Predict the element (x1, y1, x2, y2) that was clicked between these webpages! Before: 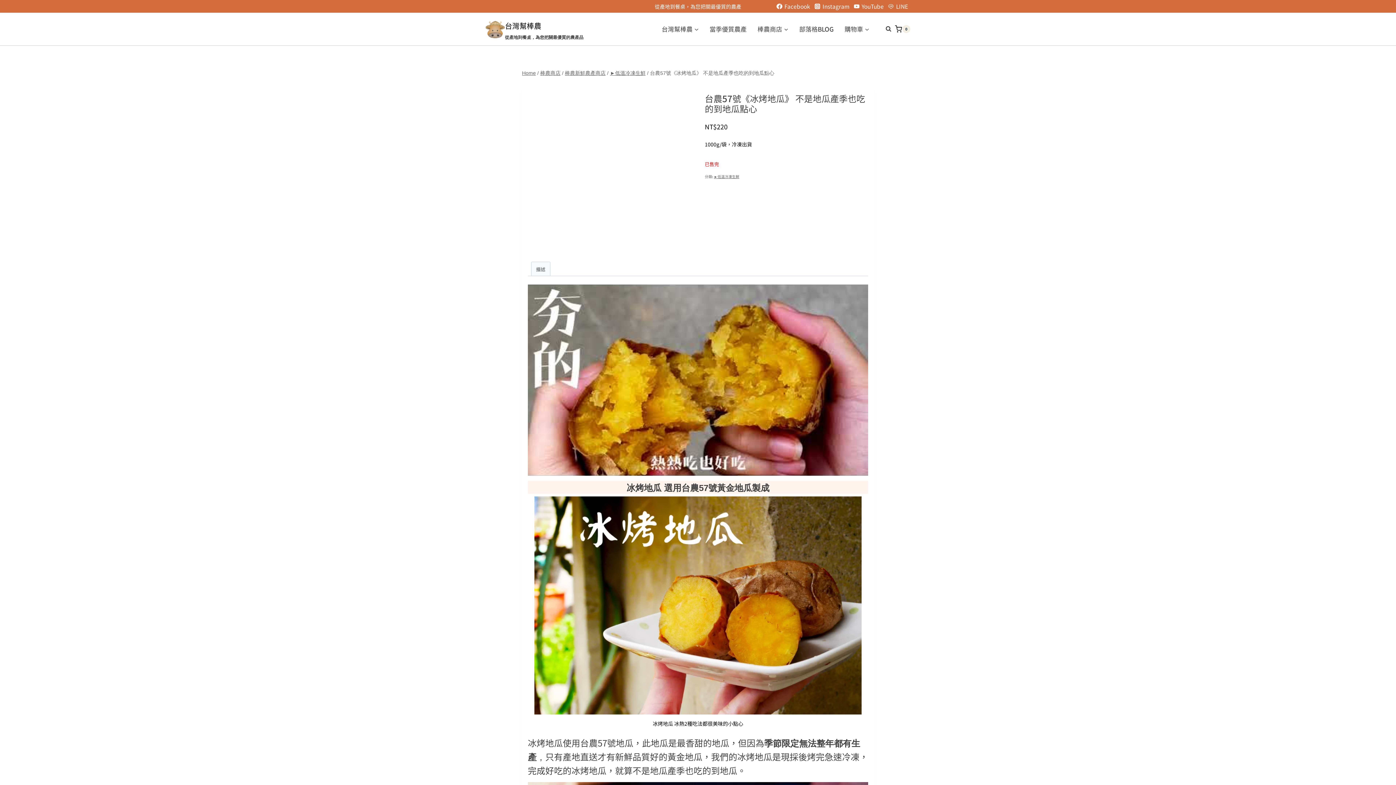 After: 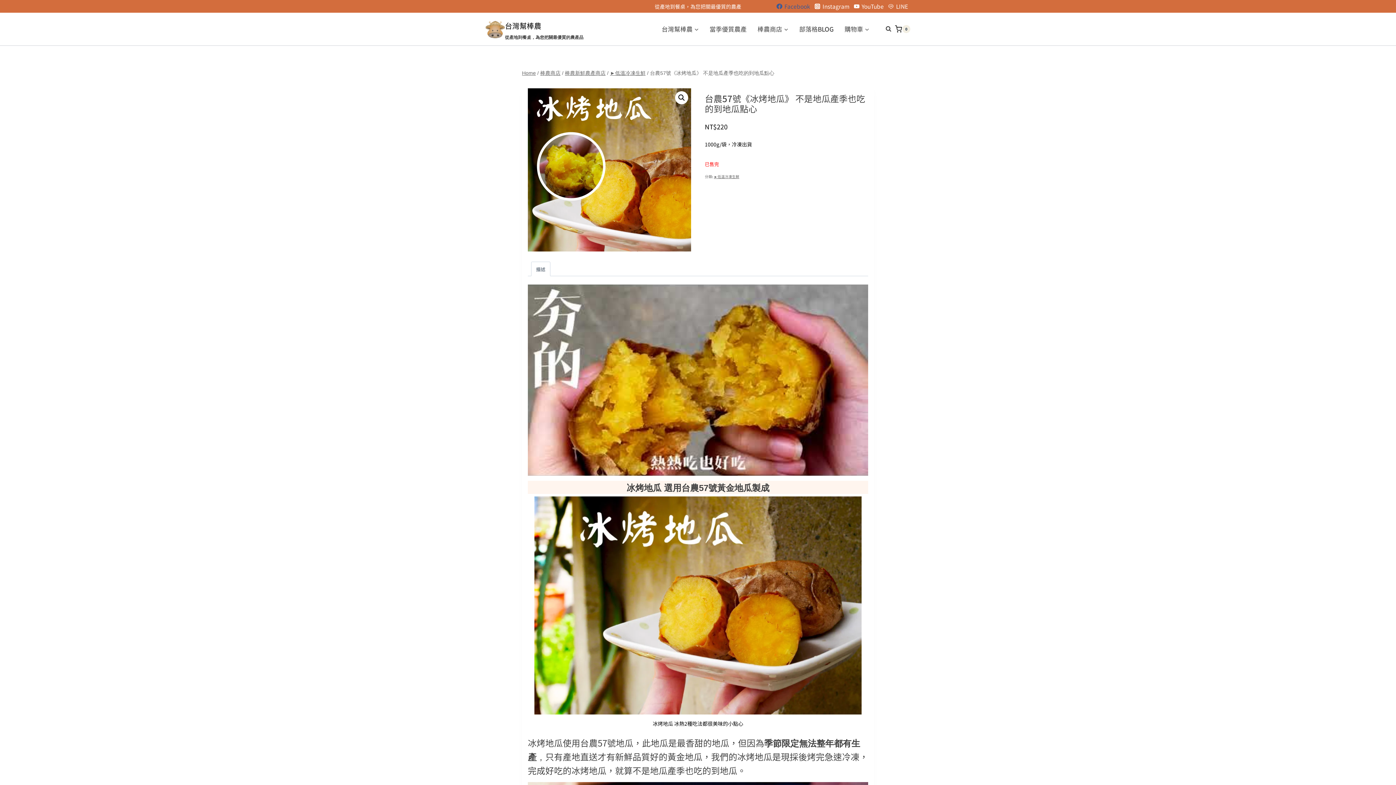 Action: bbox: (774, 0, 812, 11) label: Facebook